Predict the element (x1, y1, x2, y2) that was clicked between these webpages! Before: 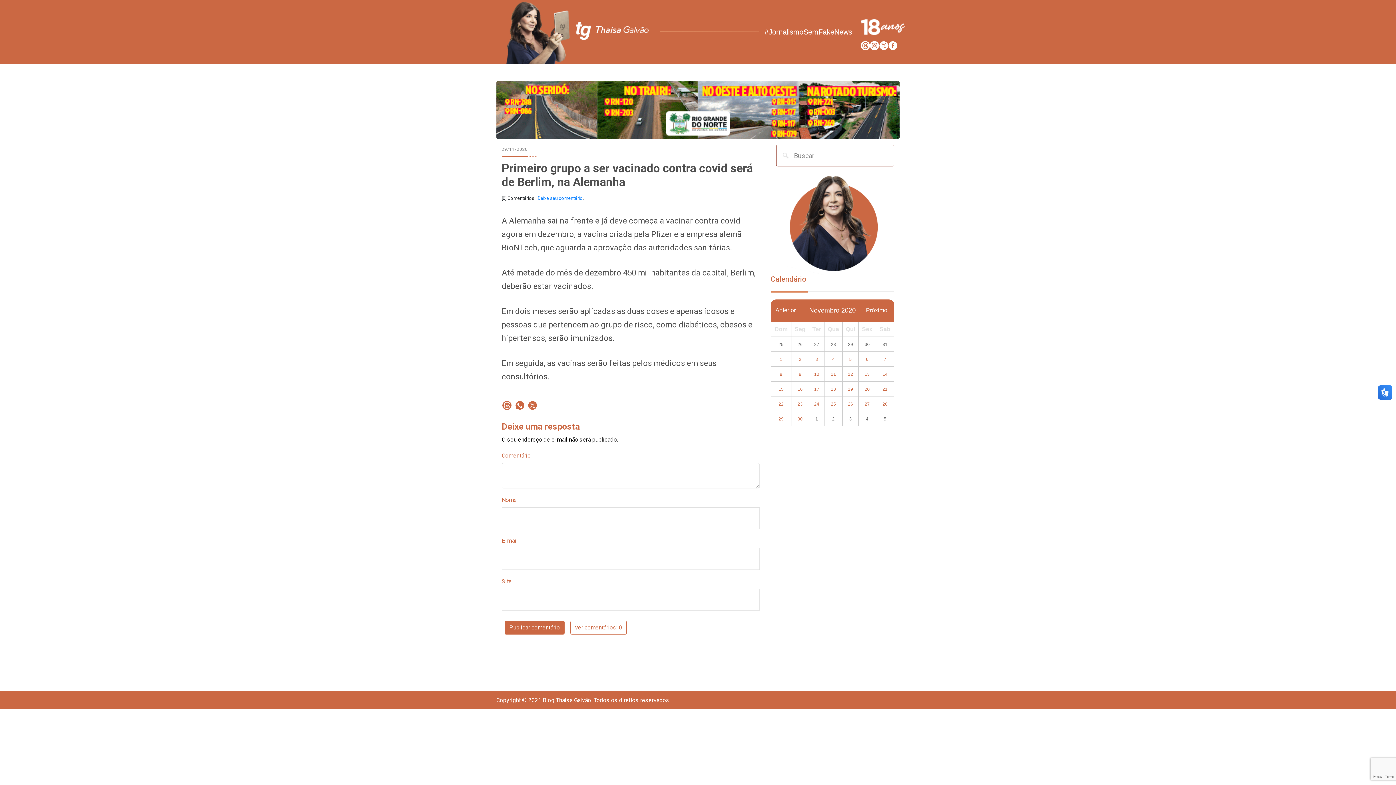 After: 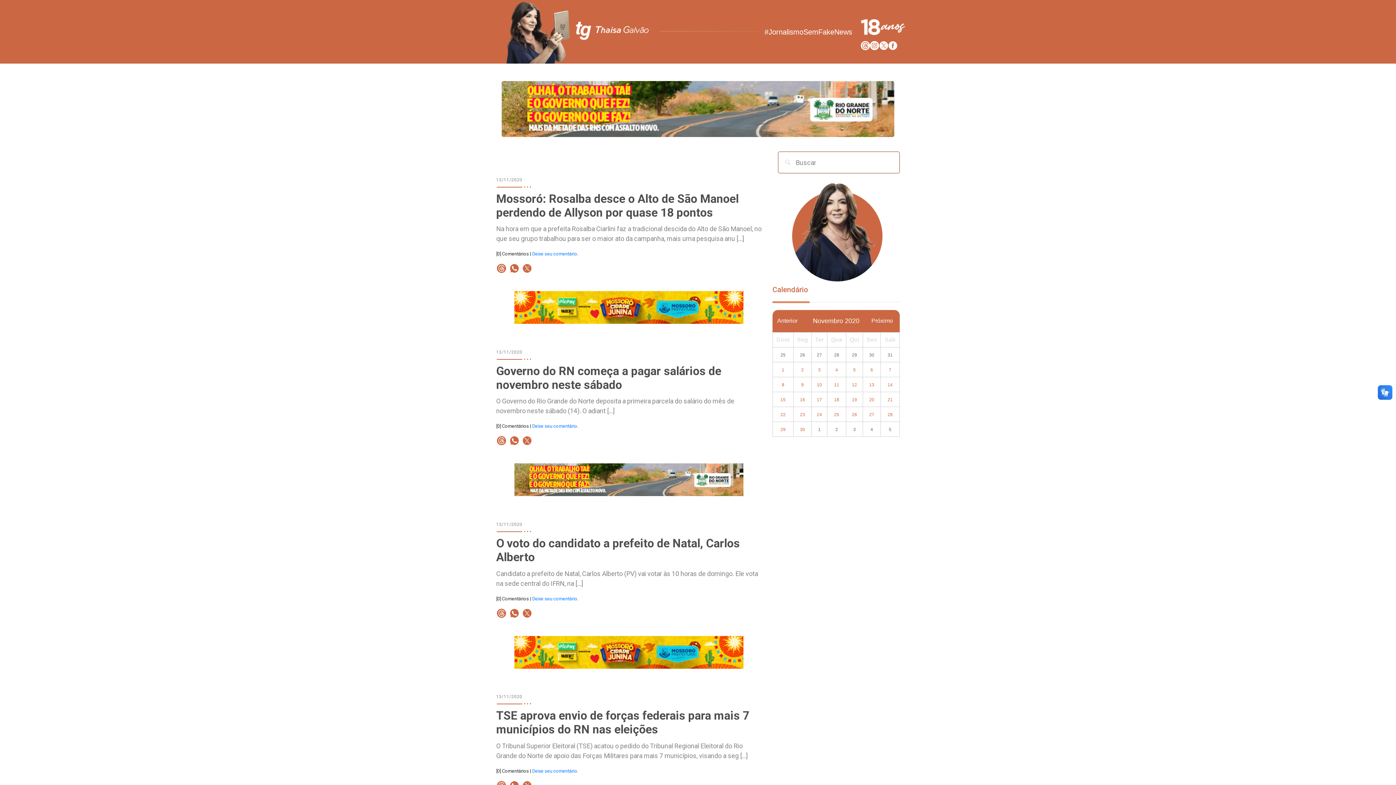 Action: bbox: (864, 372, 870, 377) label: 13